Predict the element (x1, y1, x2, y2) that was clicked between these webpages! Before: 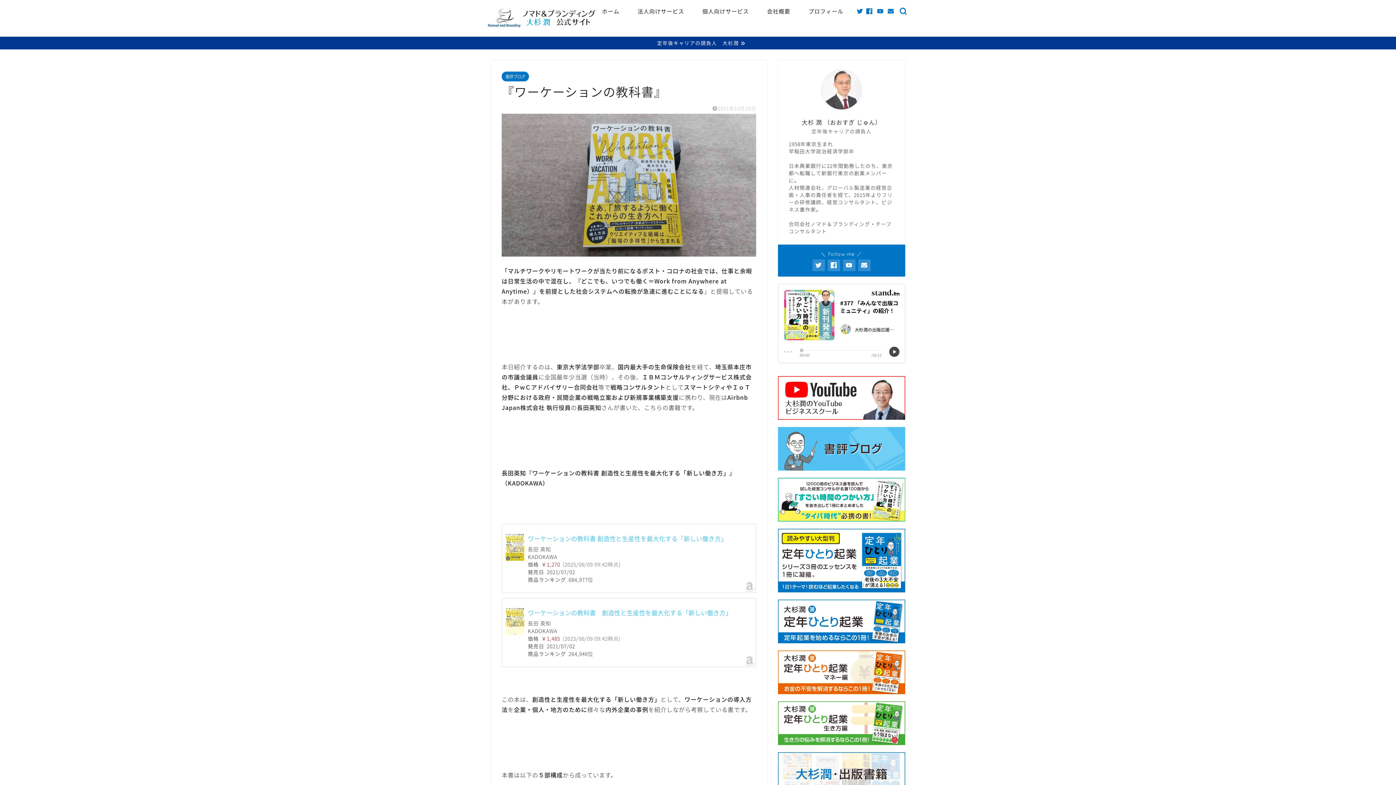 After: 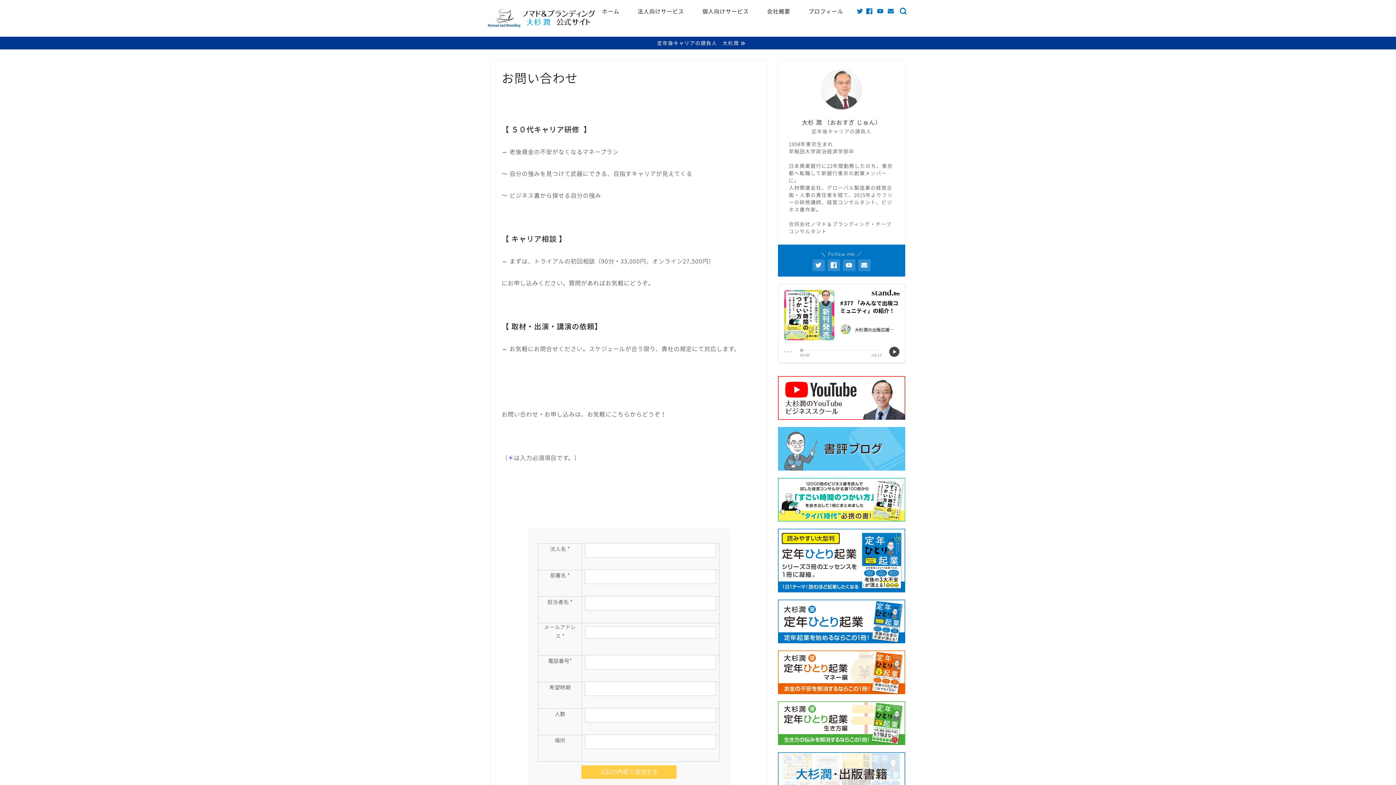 Action: bbox: (888, 8, 894, 14)